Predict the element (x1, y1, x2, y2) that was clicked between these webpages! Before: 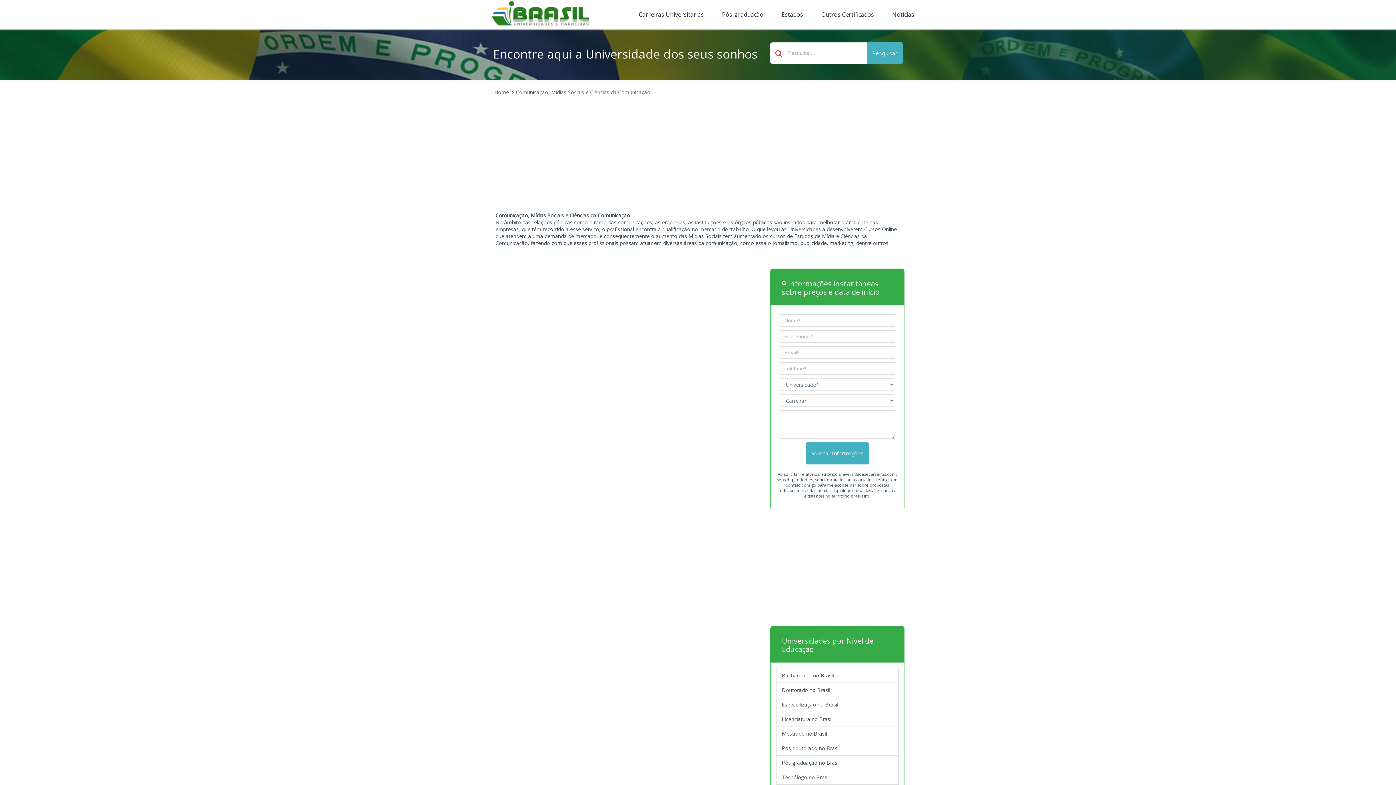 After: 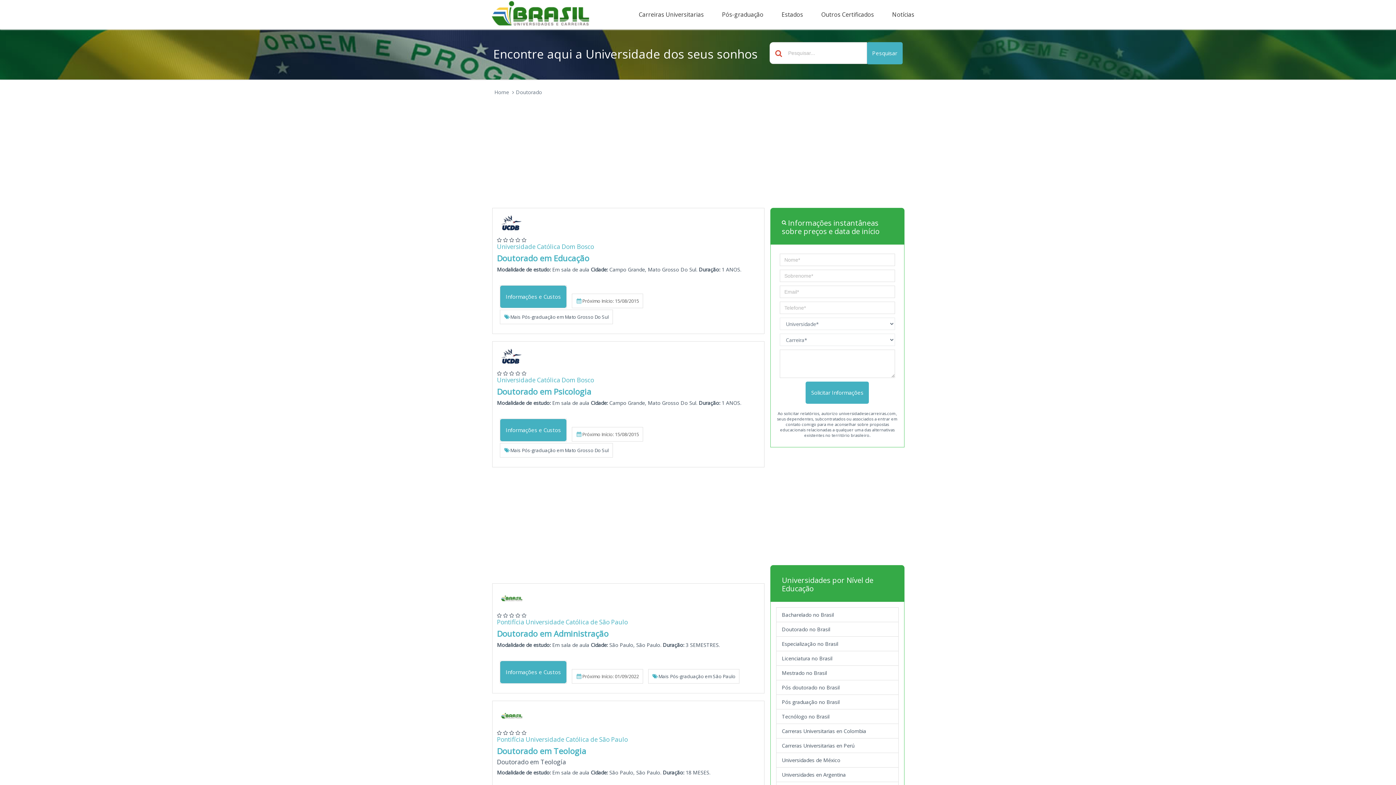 Action: bbox: (782, 686, 893, 693) label: Doutorado no Brasil